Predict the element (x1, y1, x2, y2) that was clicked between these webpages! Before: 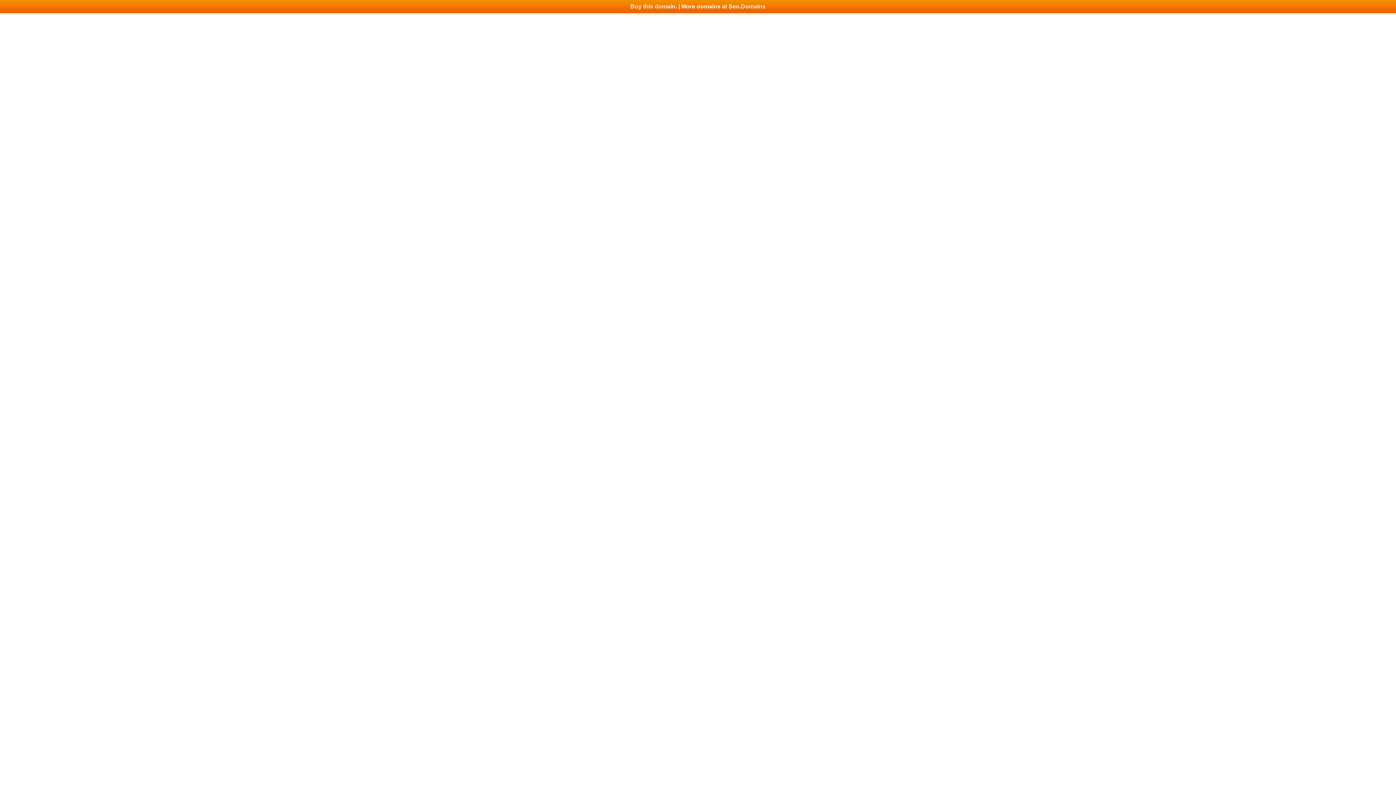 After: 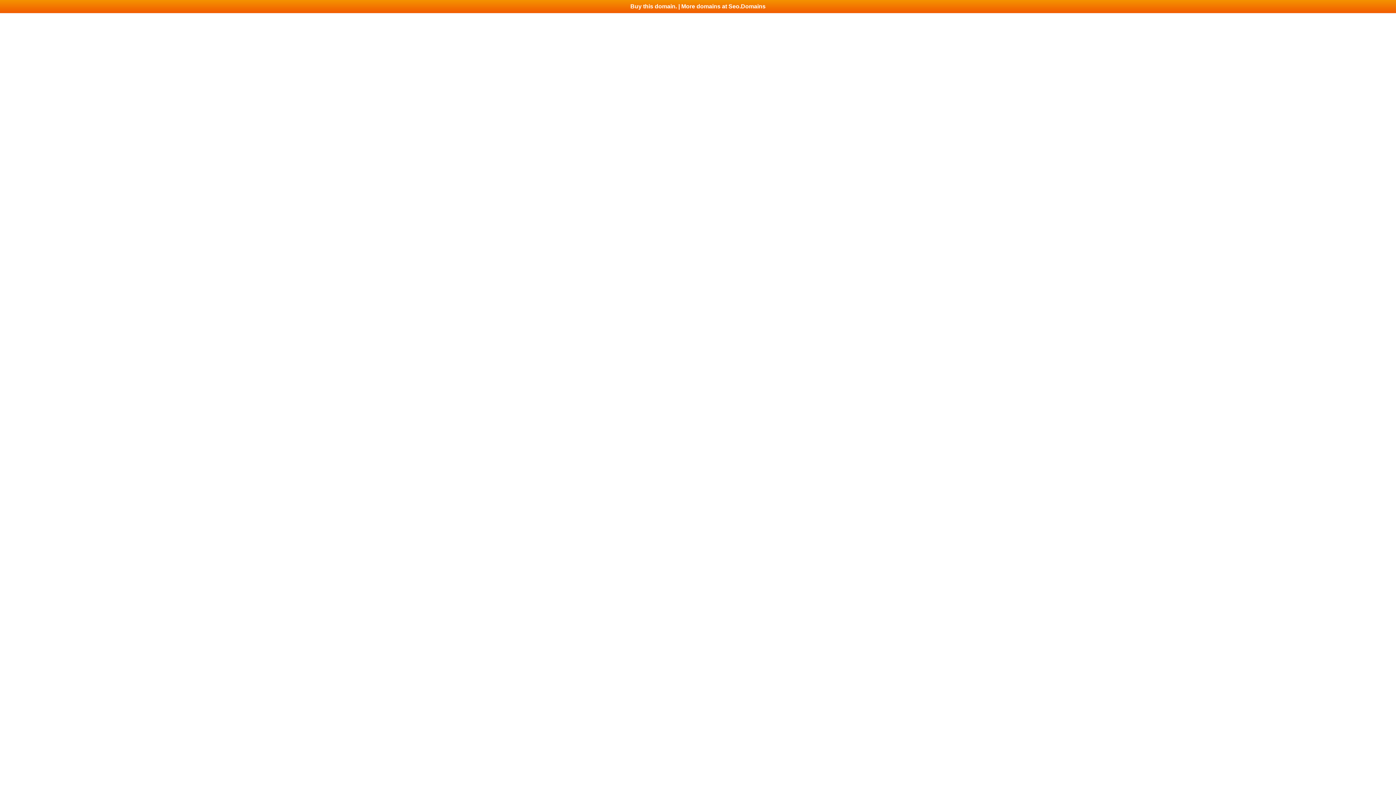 Action: bbox: (0, 0, 1396, 13) label: Buy this domain. | More domains at Seo.Domains